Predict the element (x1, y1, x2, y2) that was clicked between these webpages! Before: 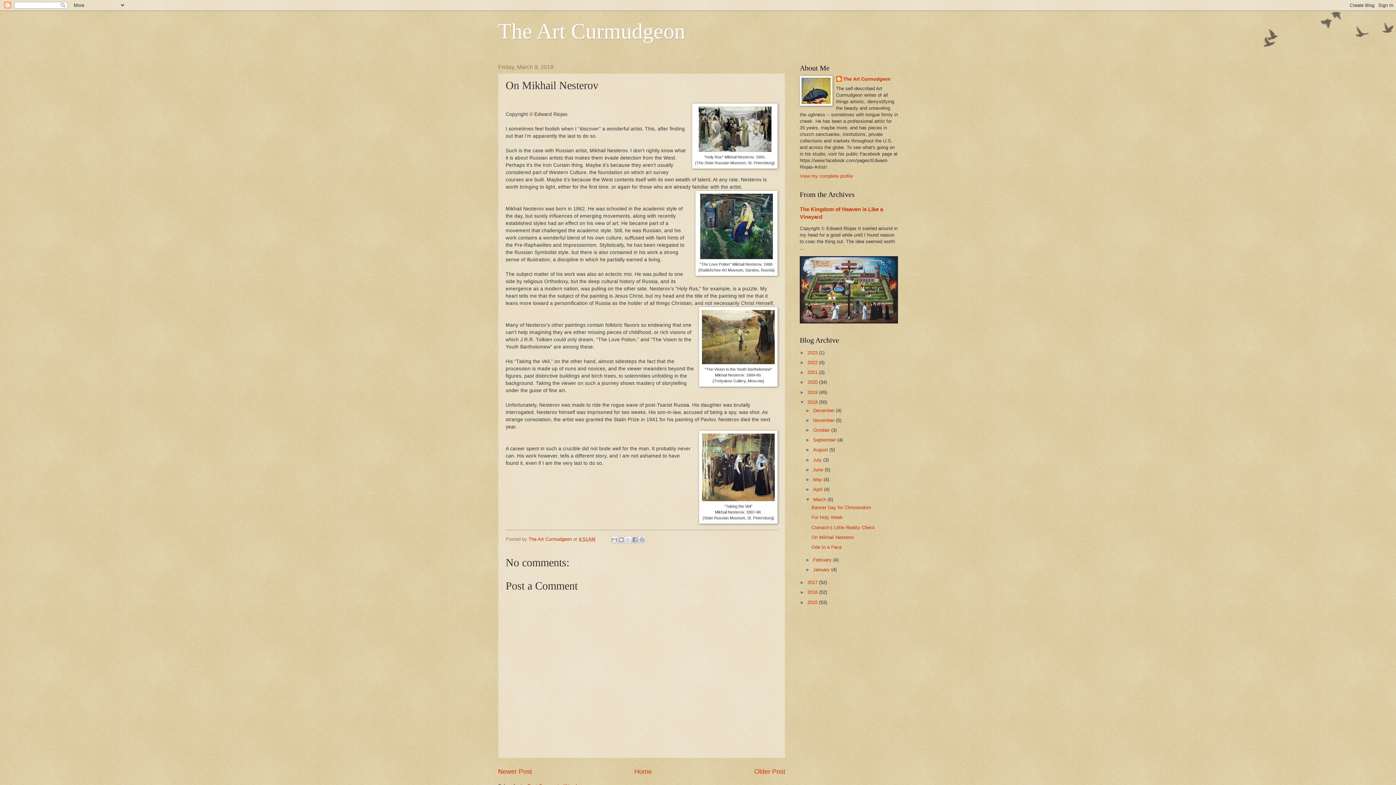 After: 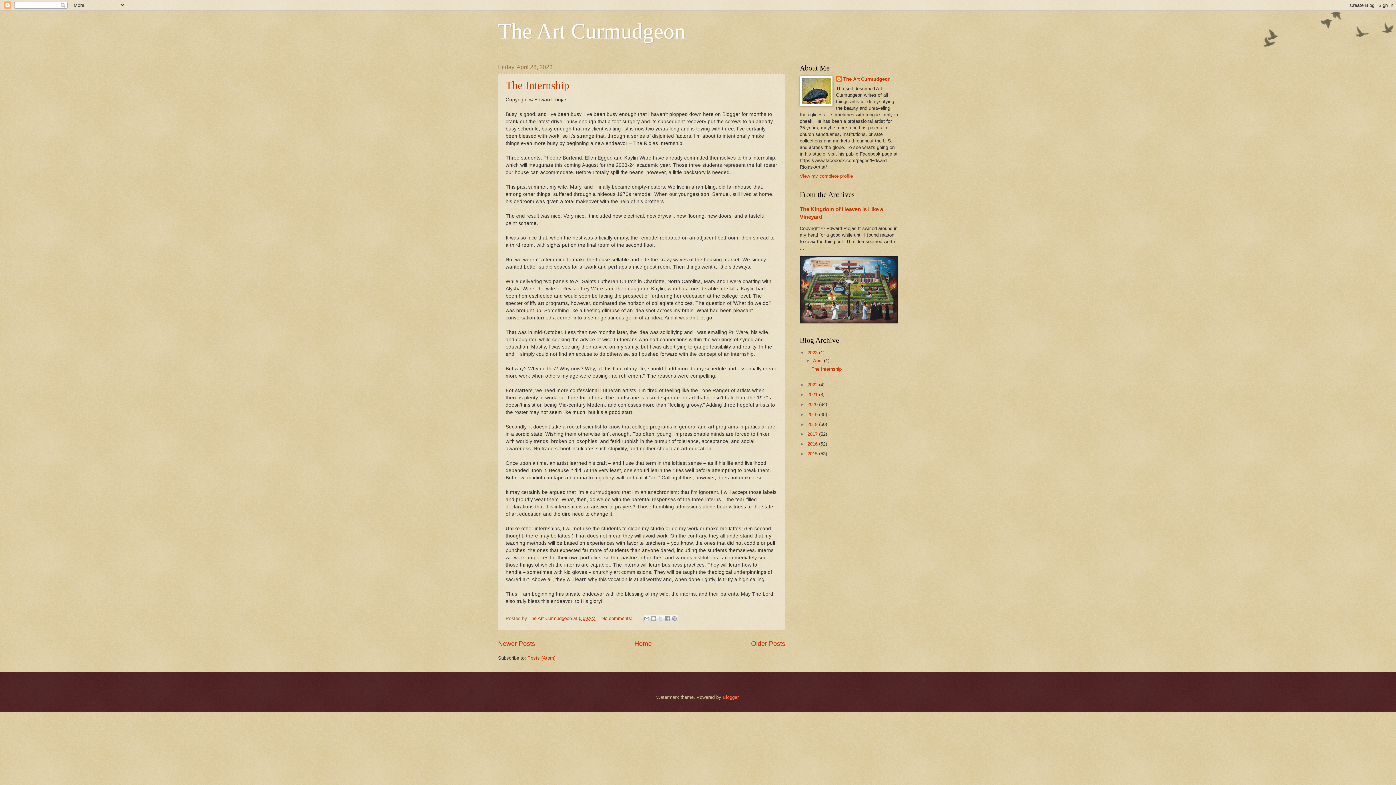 Action: label: 2023  bbox: (807, 350, 819, 355)